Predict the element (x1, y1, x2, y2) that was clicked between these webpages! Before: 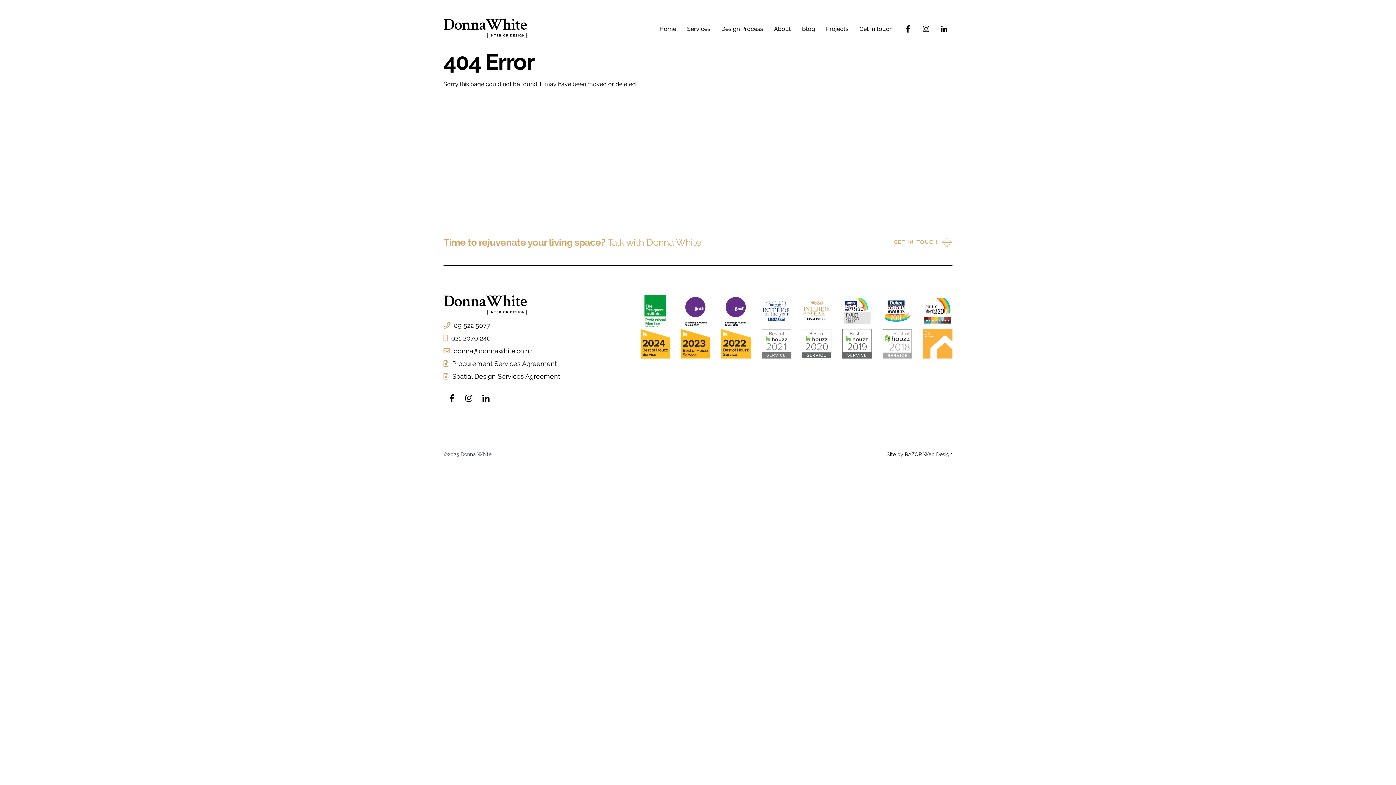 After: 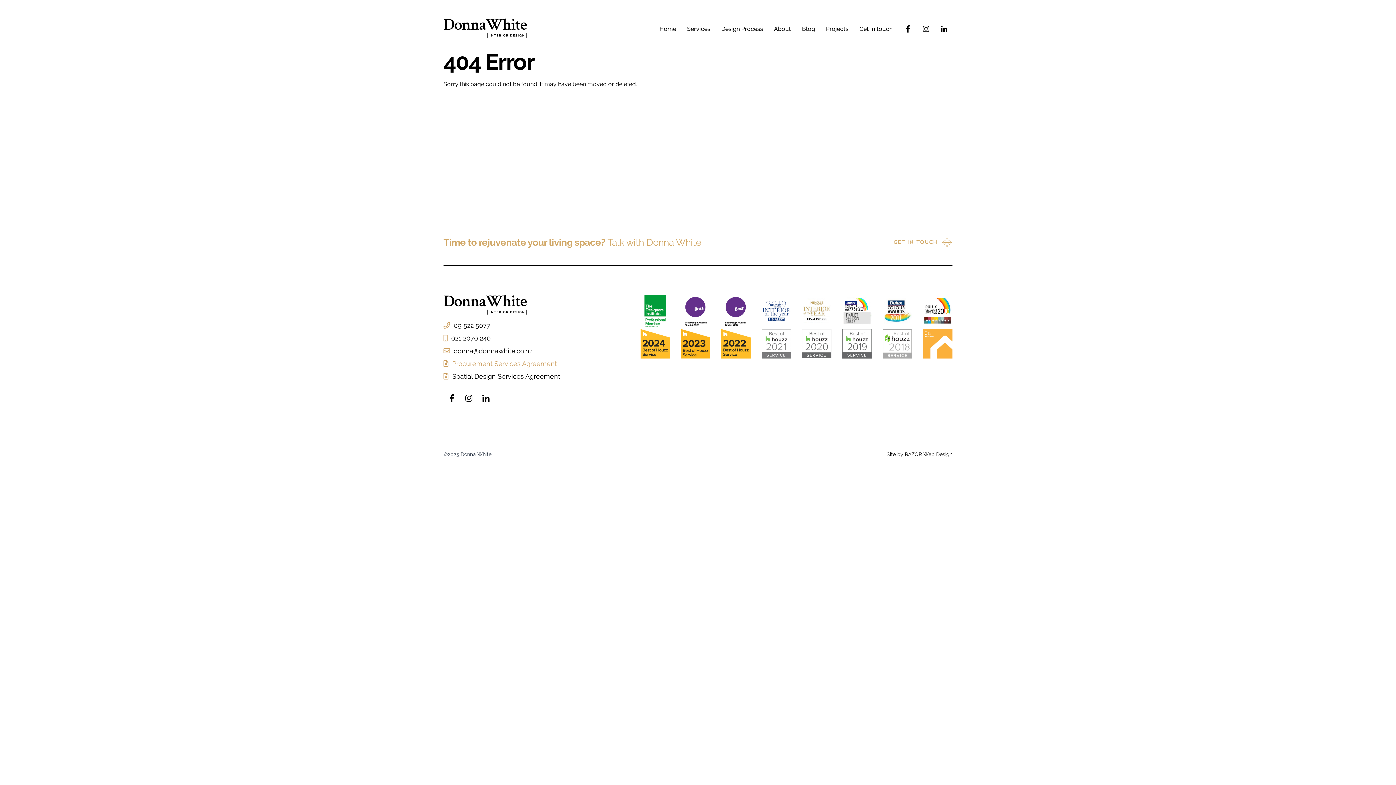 Action: bbox: (443, 360, 560, 367) label:  Procurement Services Agreement